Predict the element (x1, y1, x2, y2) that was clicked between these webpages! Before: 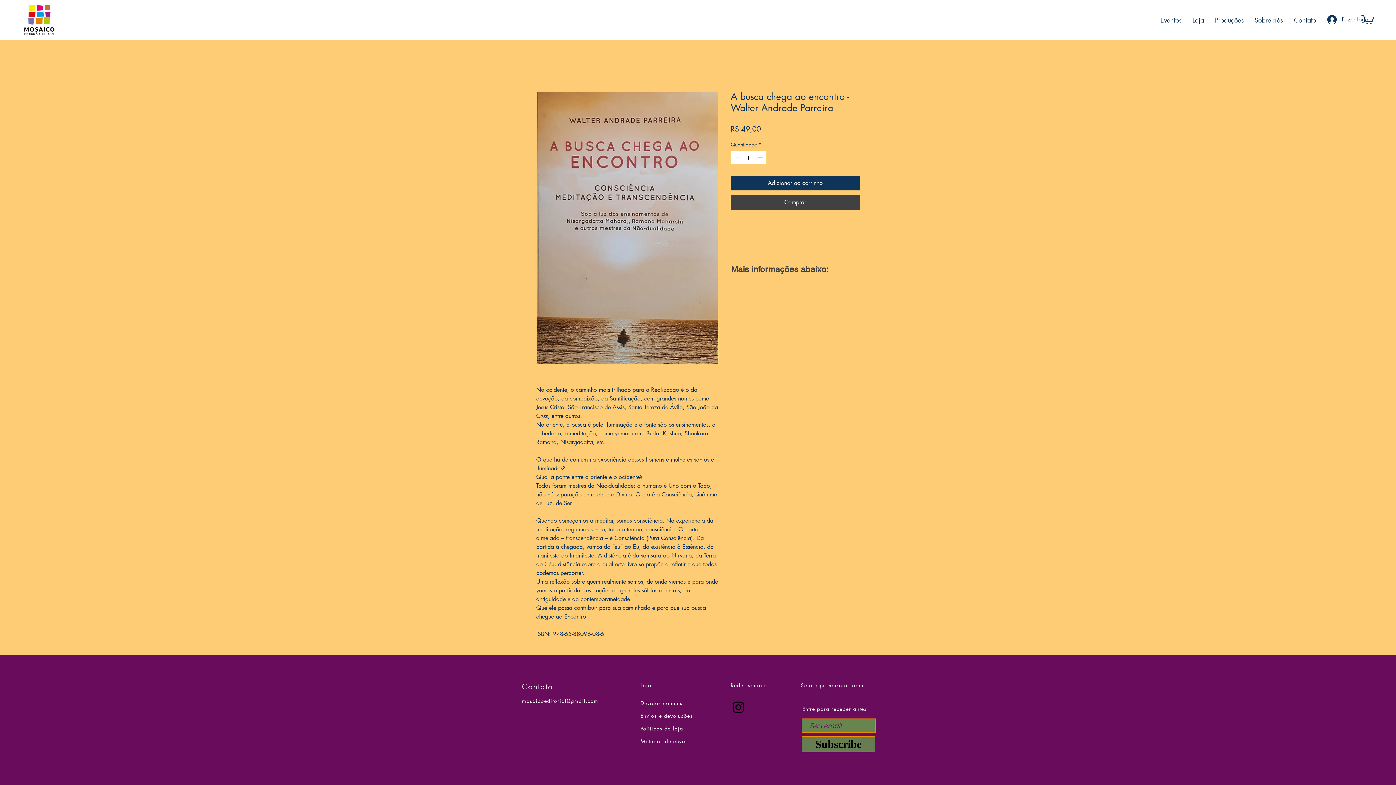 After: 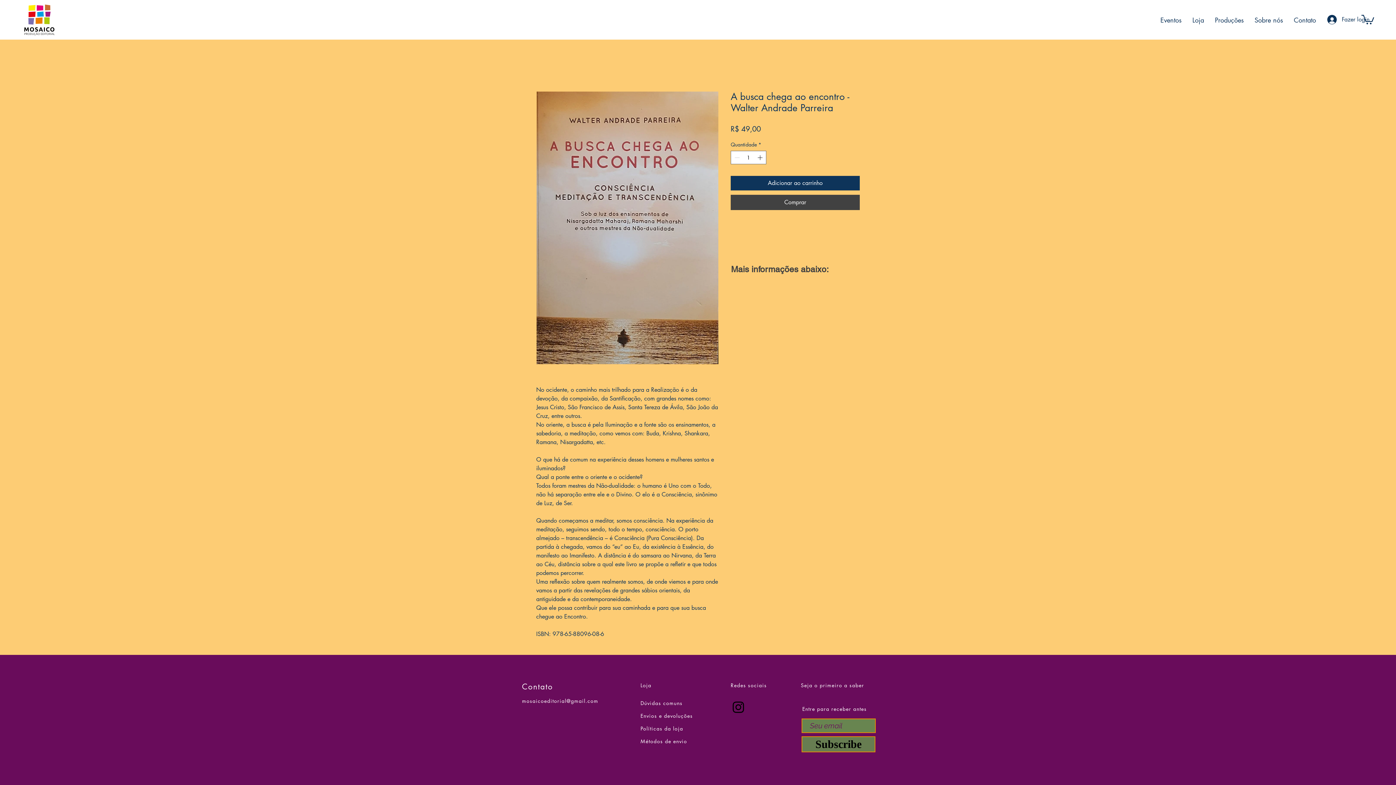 Action: bbox: (522, 697, 598, 704) label: mosaicoeditorial@gmail.com